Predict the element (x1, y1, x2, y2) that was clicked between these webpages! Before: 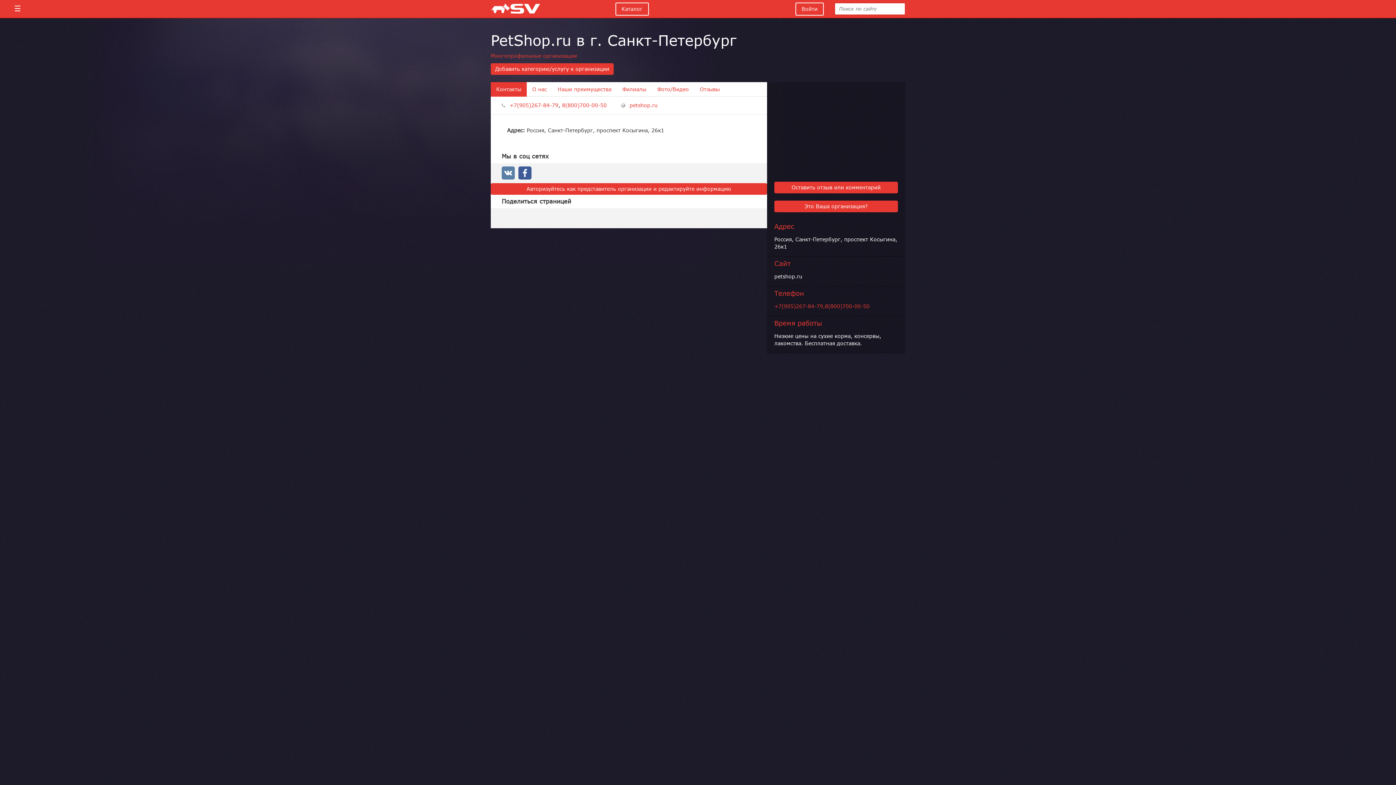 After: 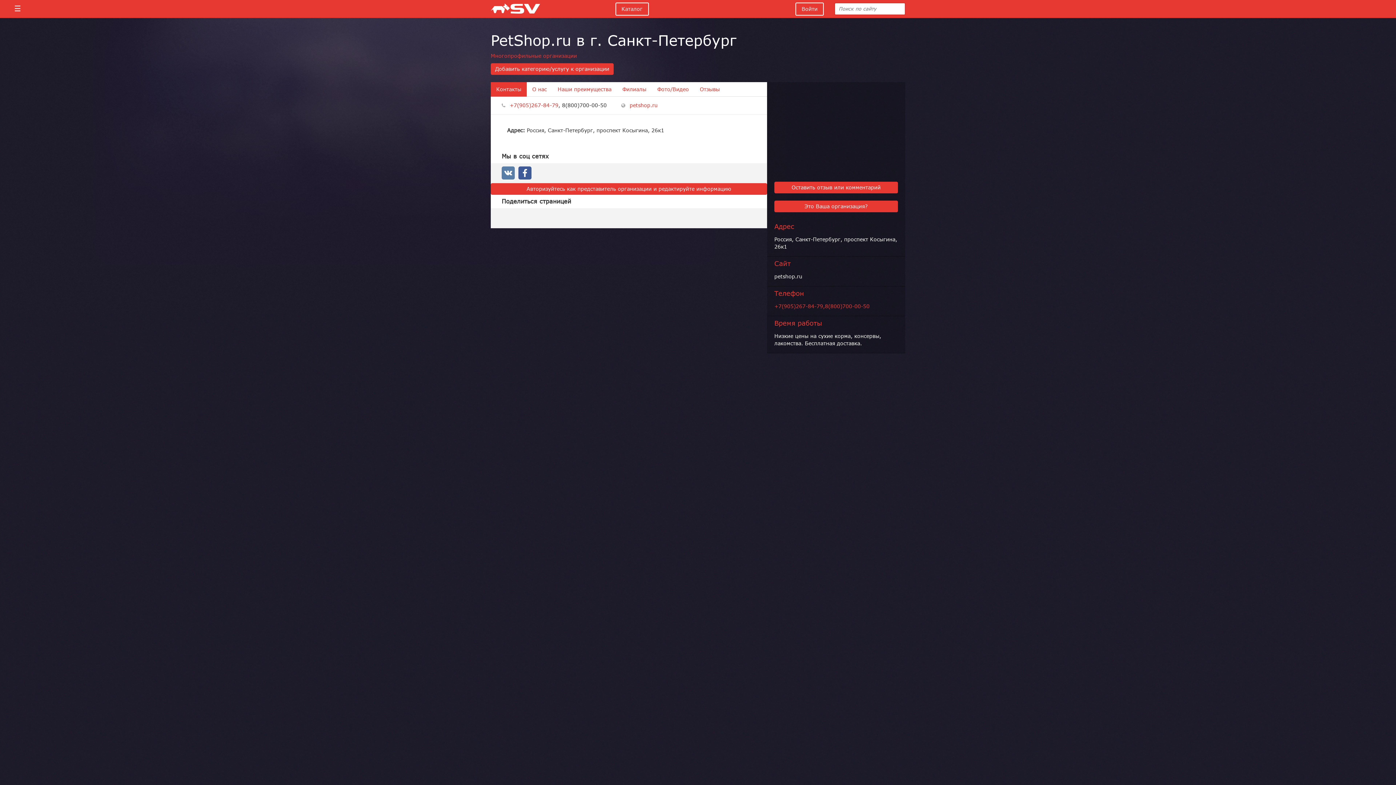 Action: bbox: (562, 102, 606, 108) label: 8(800)700-00-50